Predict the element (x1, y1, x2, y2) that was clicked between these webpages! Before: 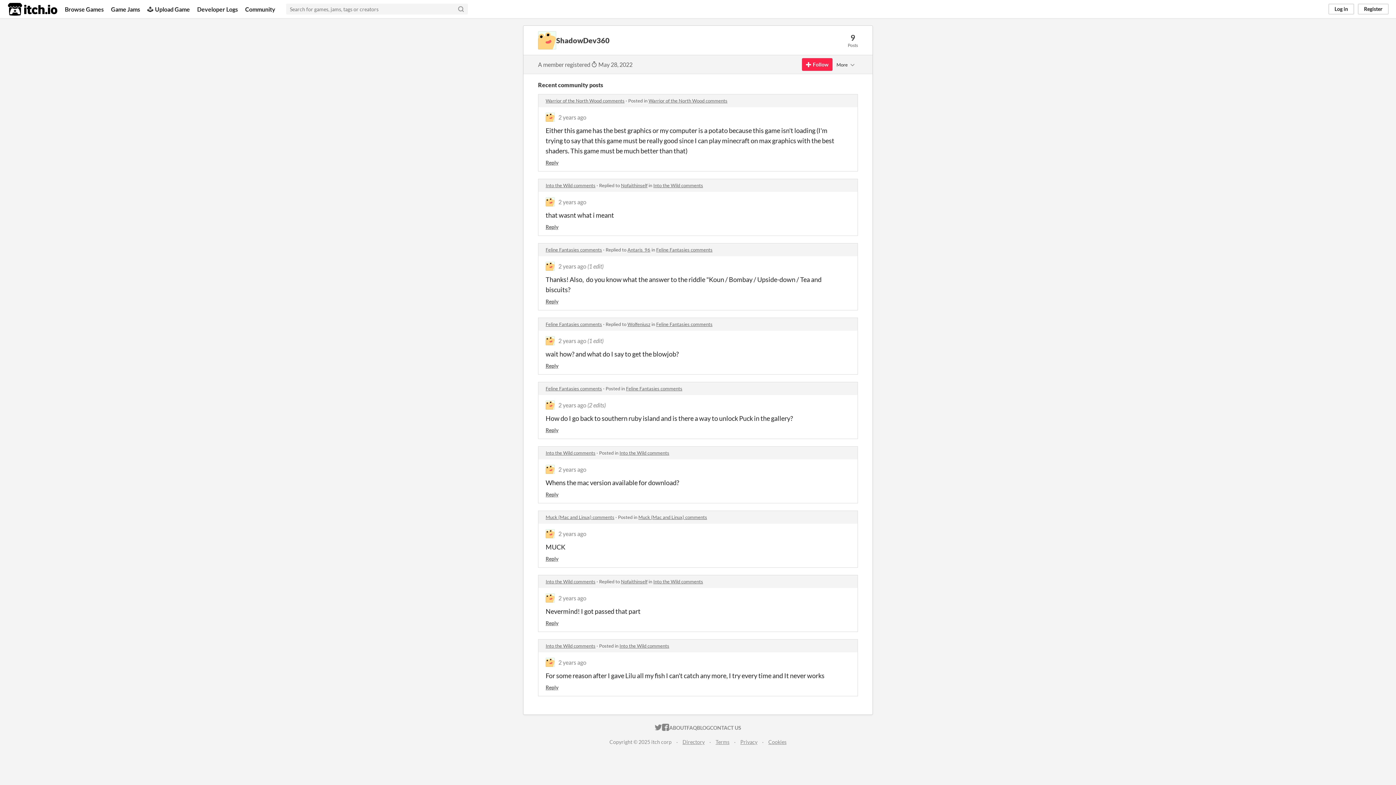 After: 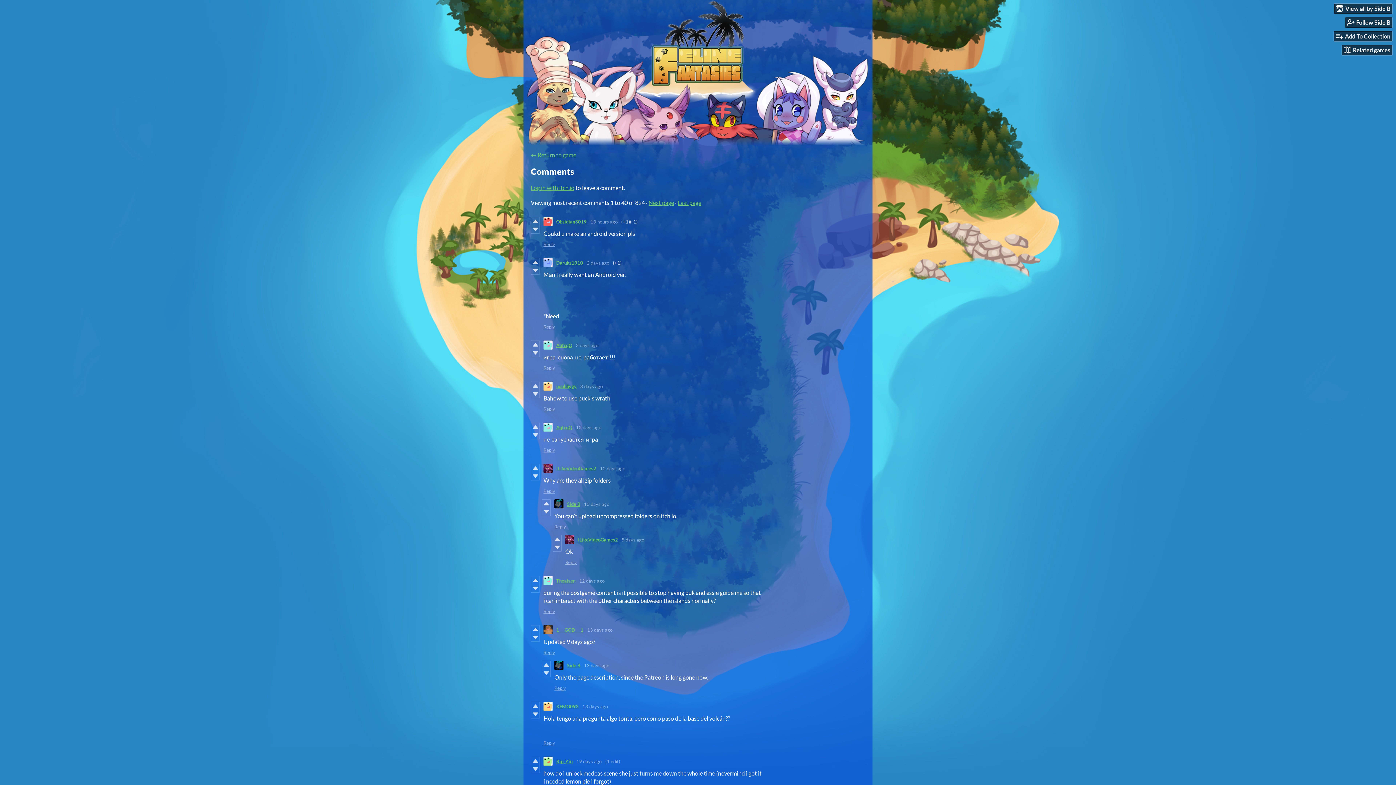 Action: bbox: (656, 321, 712, 327) label: Feline Fantasies comments